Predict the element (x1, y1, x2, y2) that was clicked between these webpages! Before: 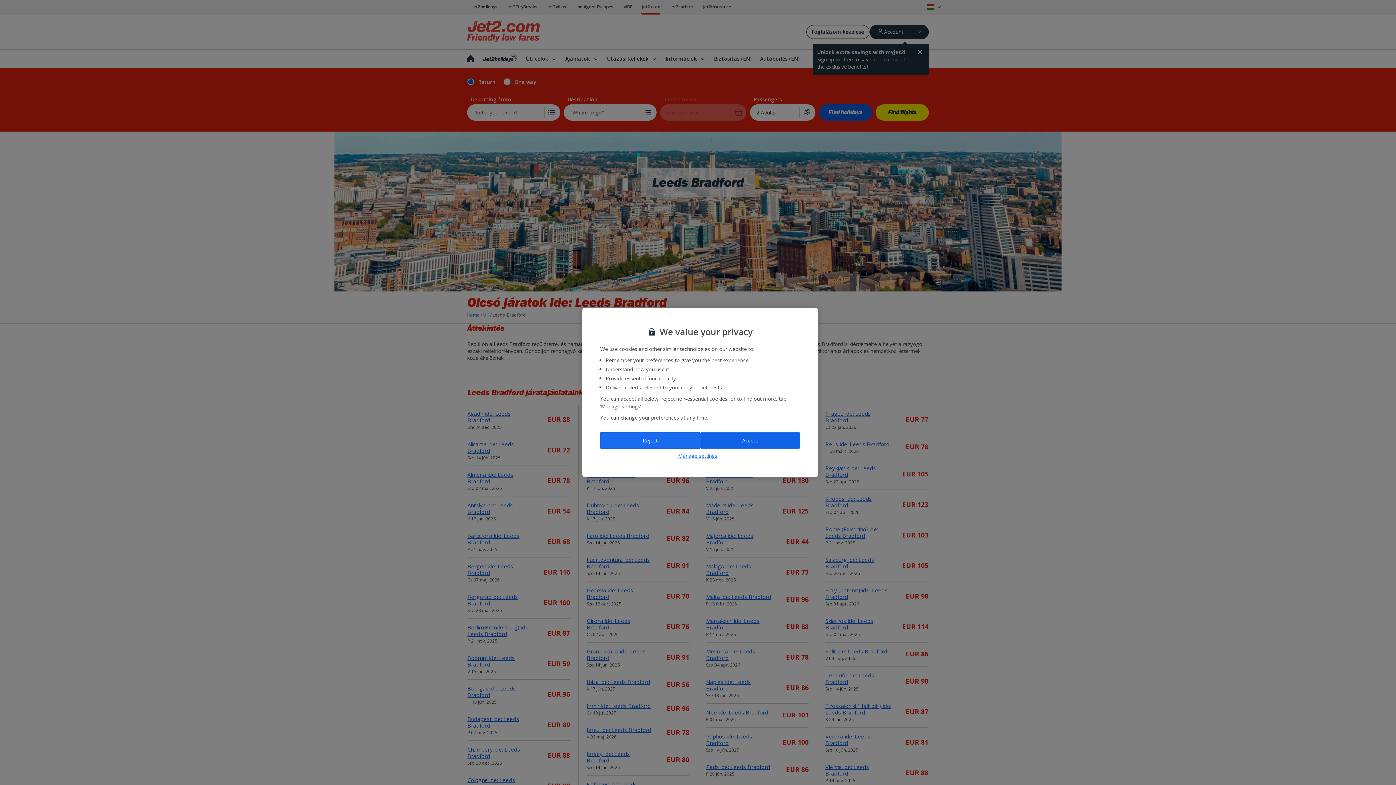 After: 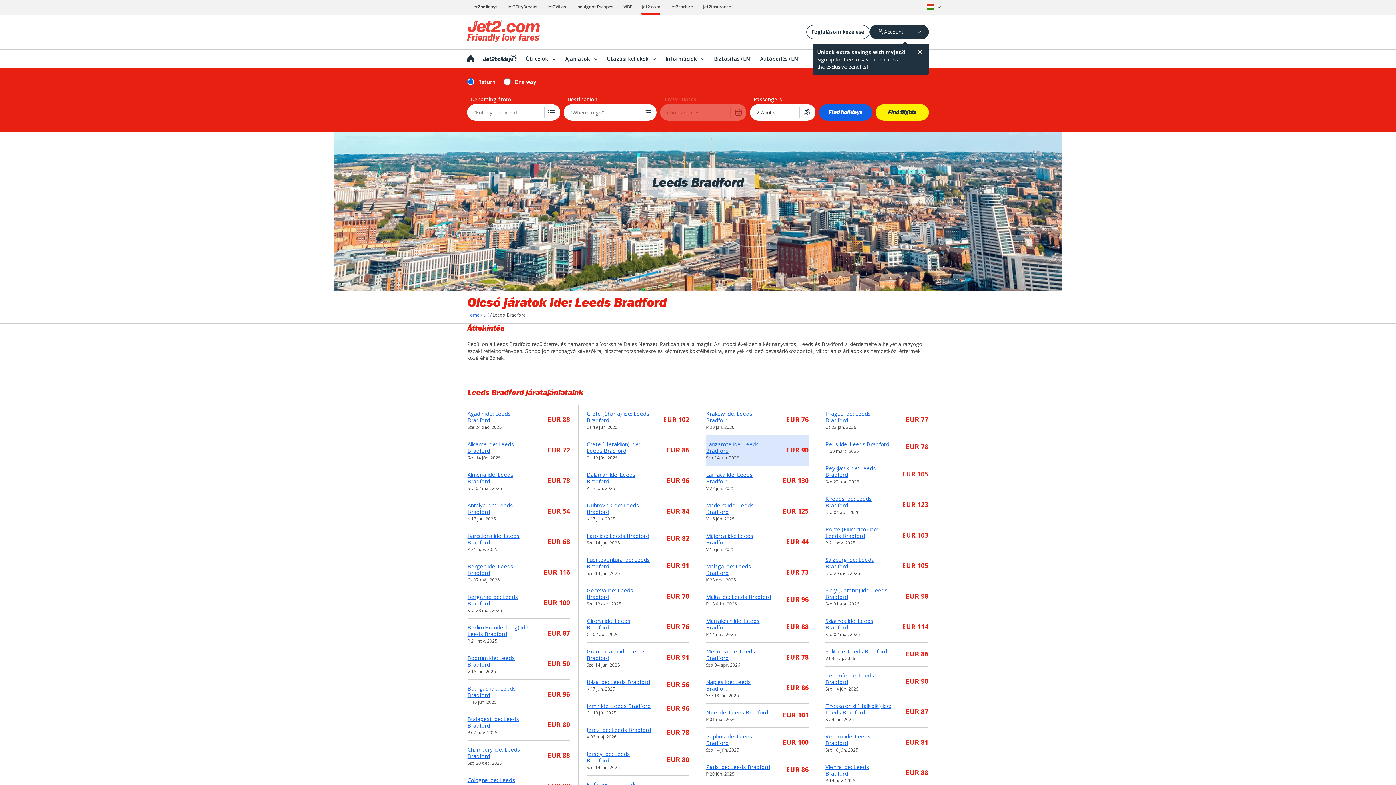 Action: bbox: (700, 432, 800, 448) label: Accept